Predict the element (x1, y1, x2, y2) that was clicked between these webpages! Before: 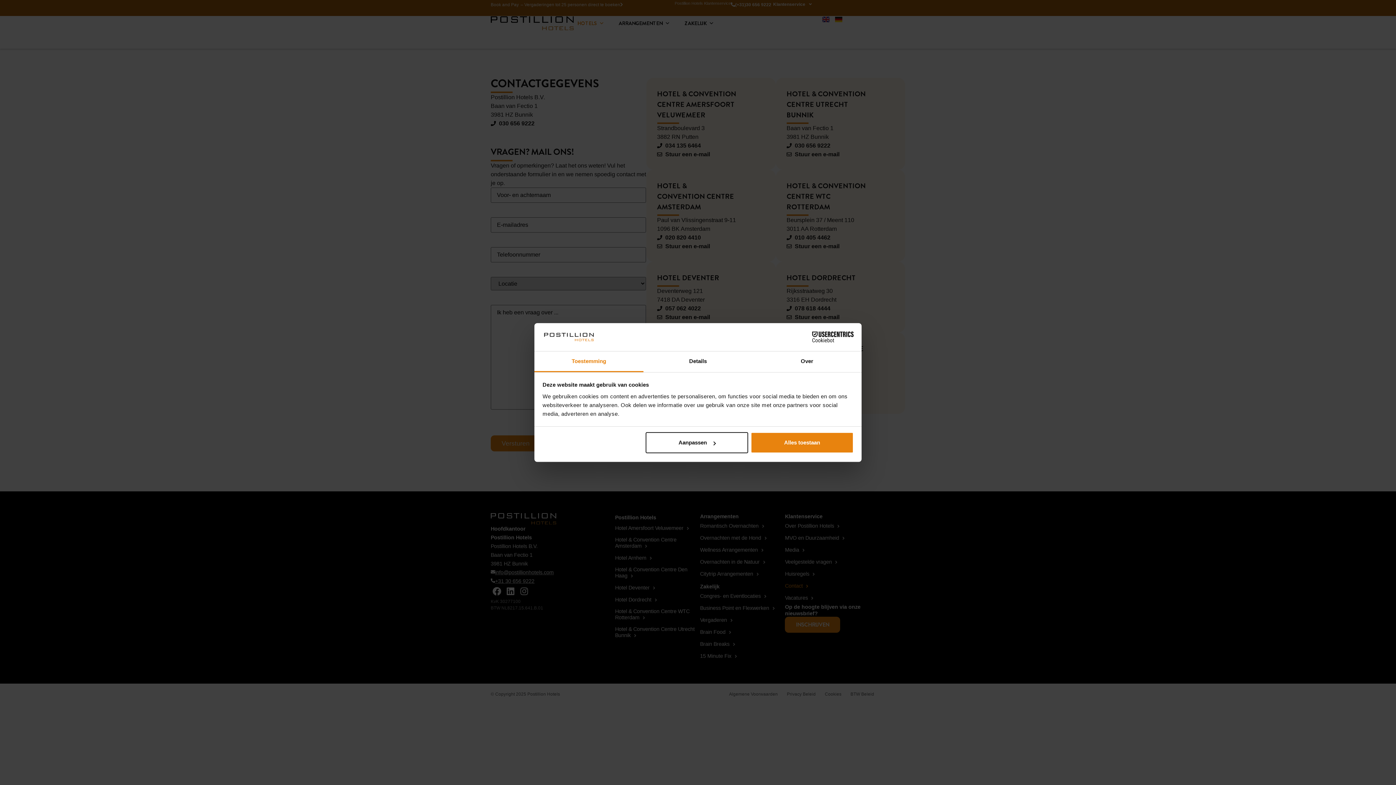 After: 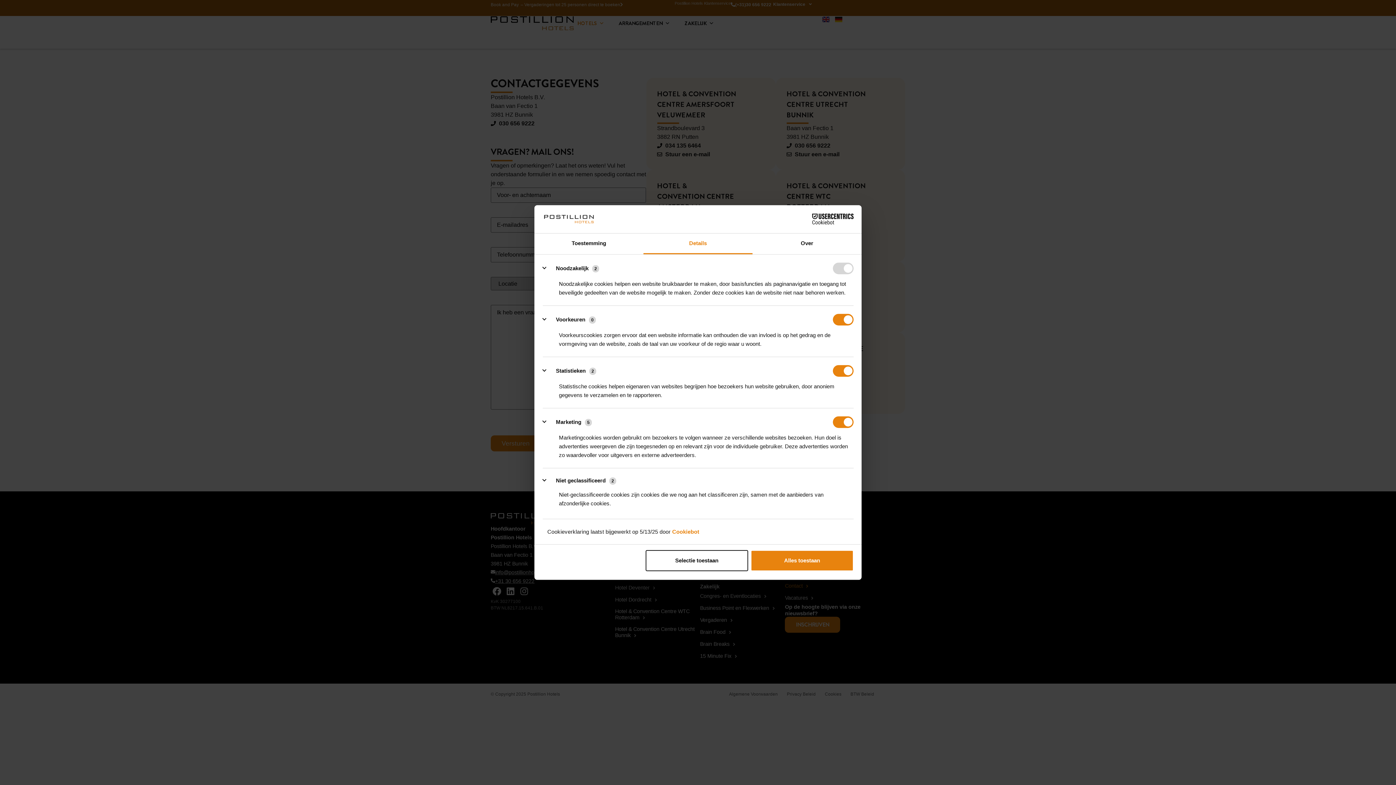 Action: label: Details bbox: (643, 351, 752, 372)